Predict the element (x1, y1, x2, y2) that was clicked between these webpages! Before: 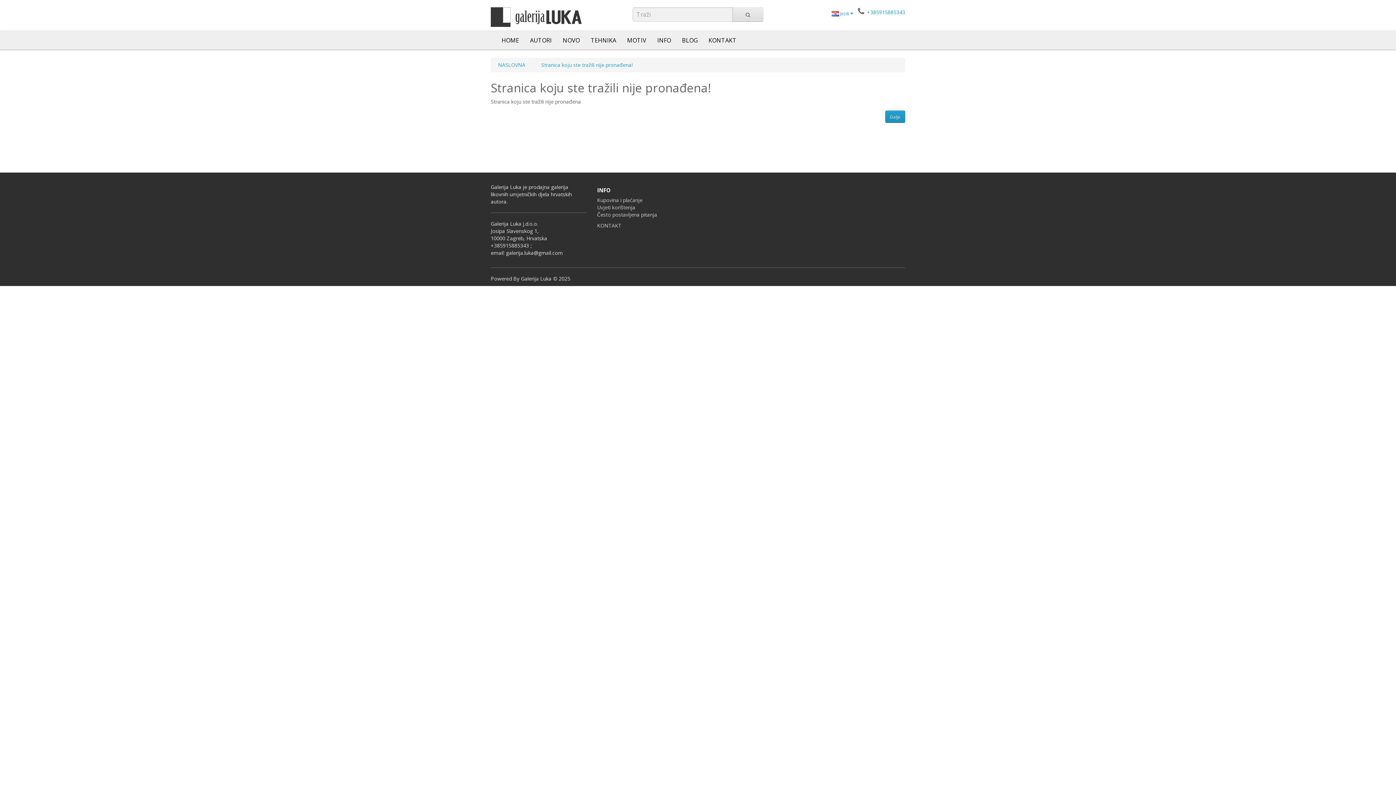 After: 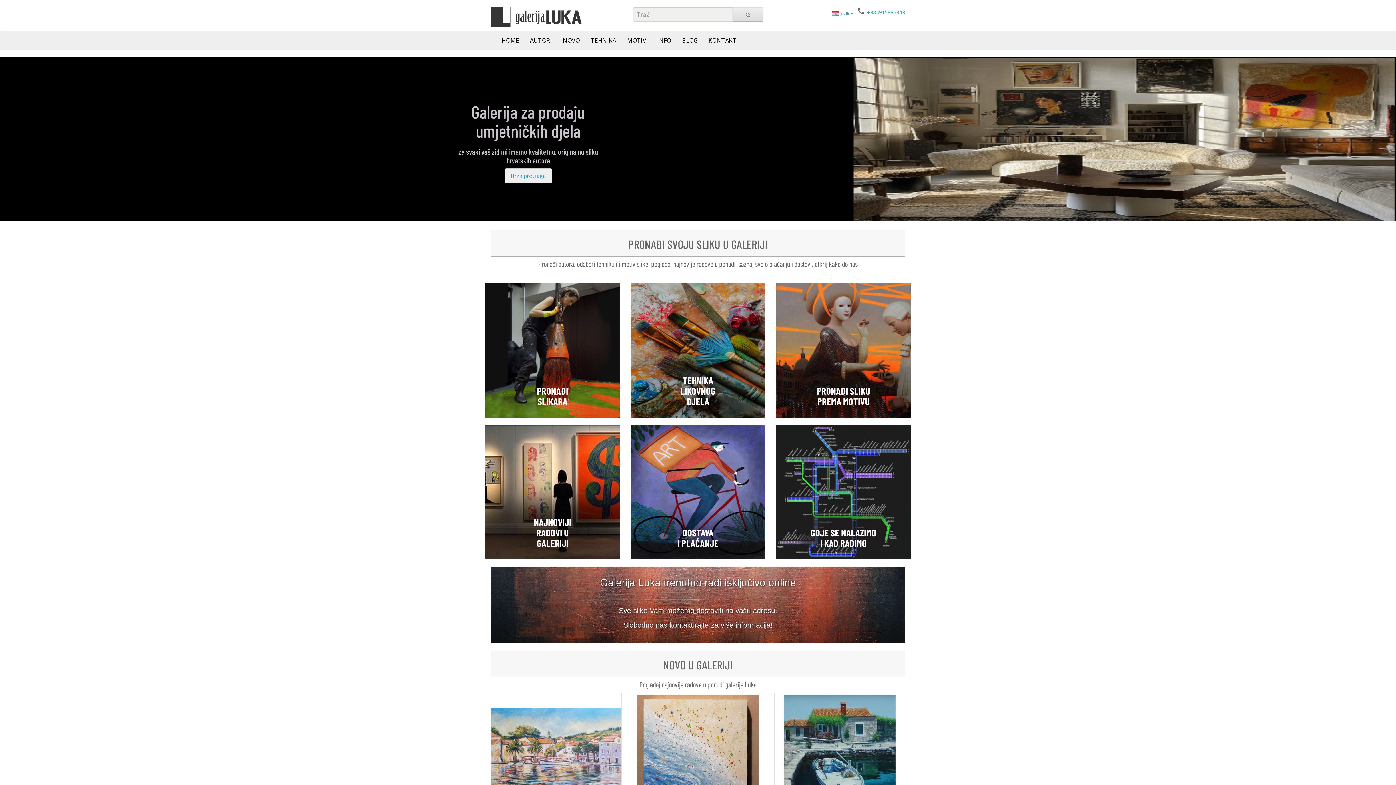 Action: bbox: (498, 61, 525, 68) label: NASLOVNA